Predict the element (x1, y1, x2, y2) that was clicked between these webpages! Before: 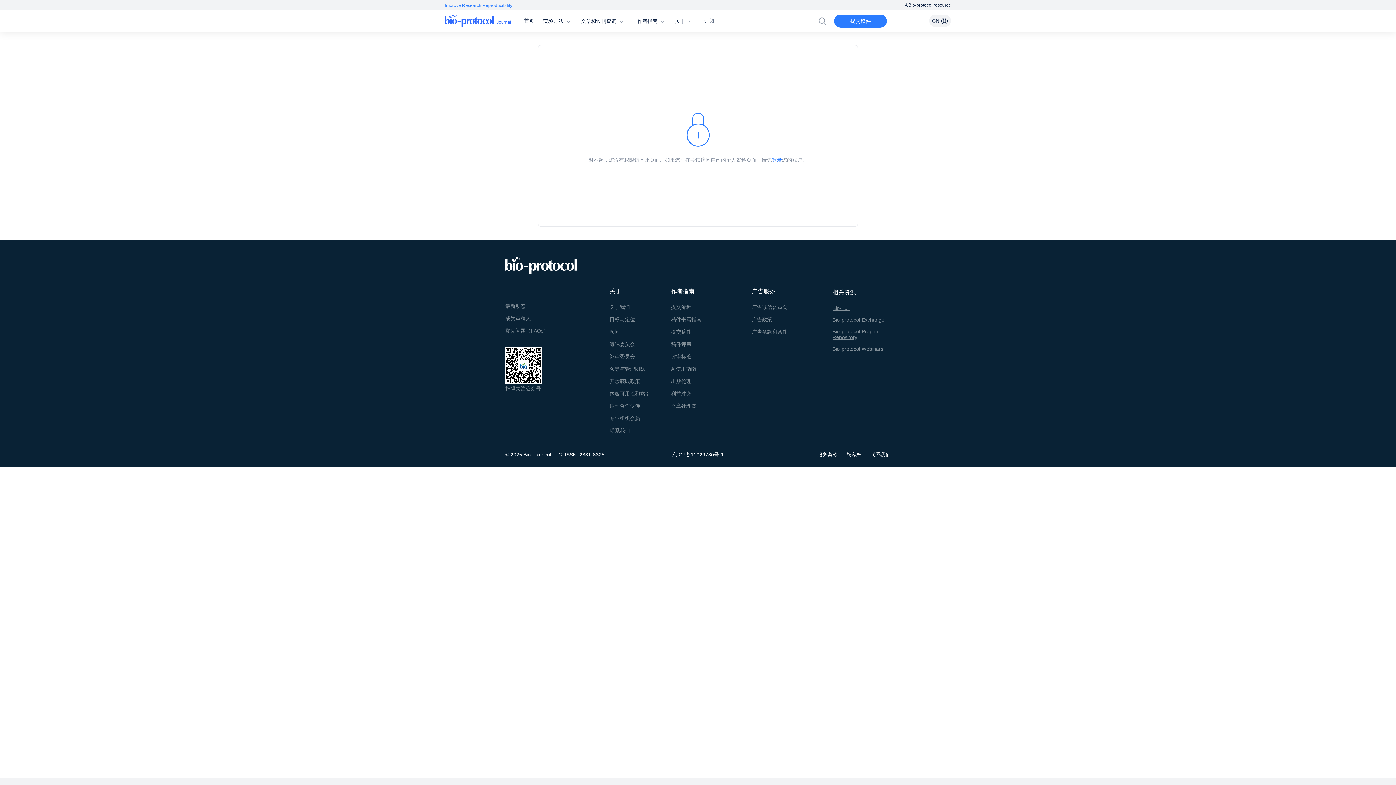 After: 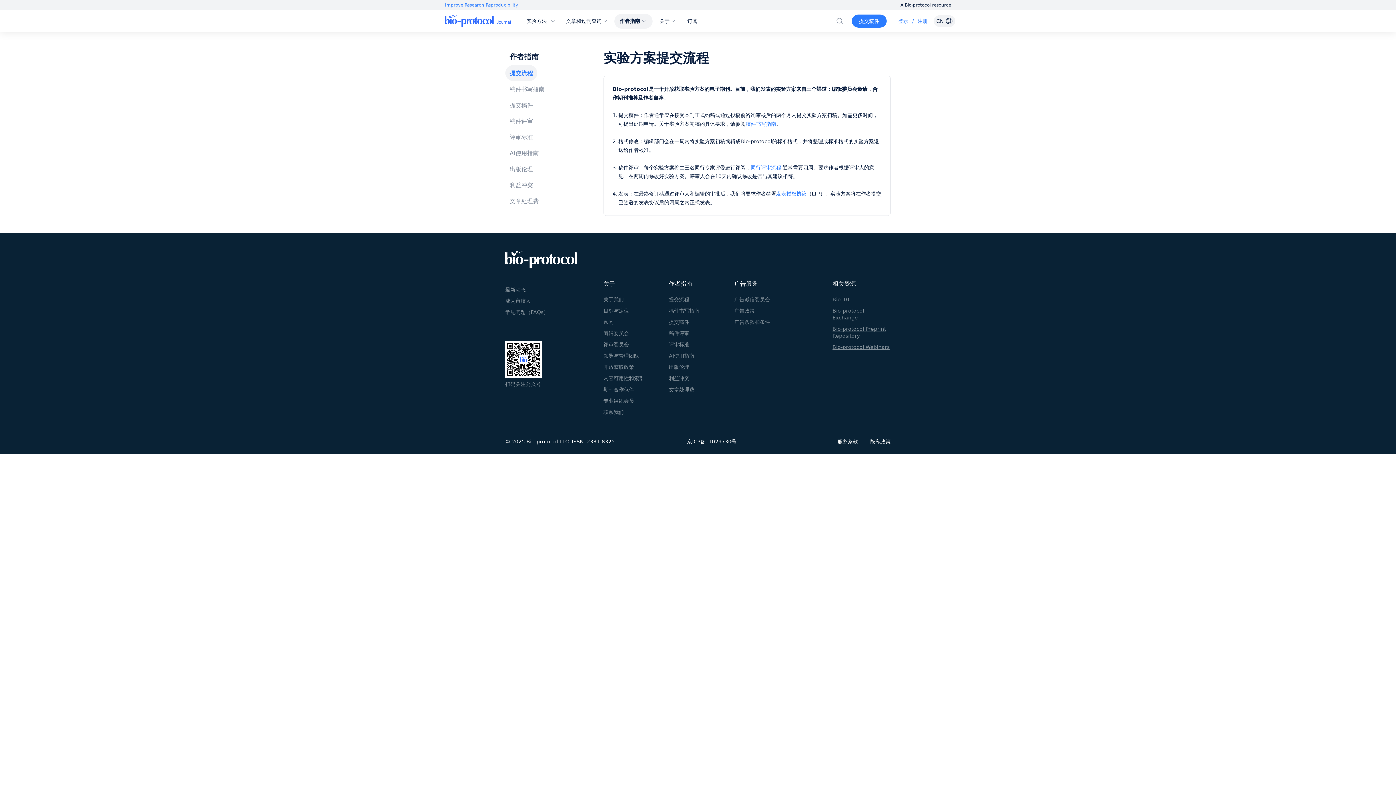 Action: bbox: (637, 18, 666, 24) label: 作者指南 